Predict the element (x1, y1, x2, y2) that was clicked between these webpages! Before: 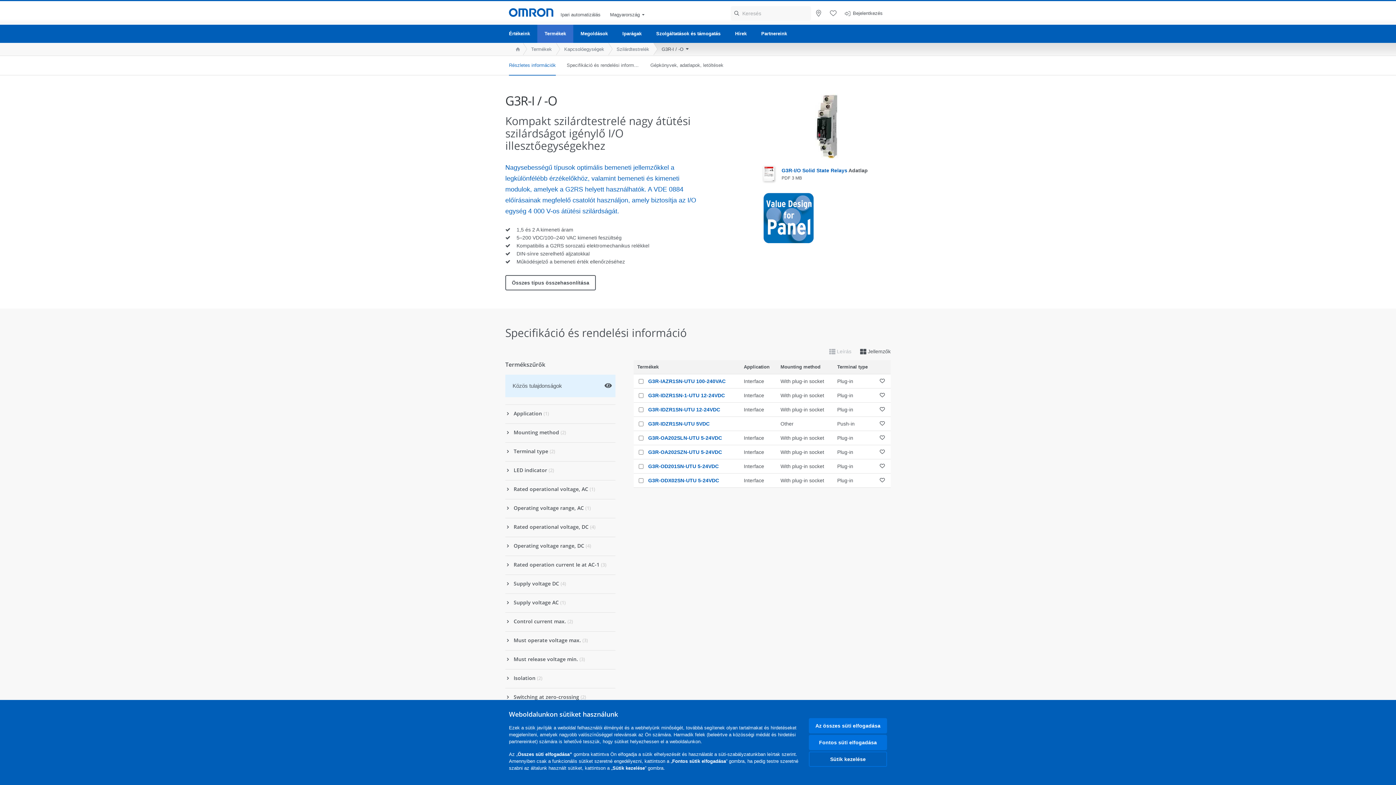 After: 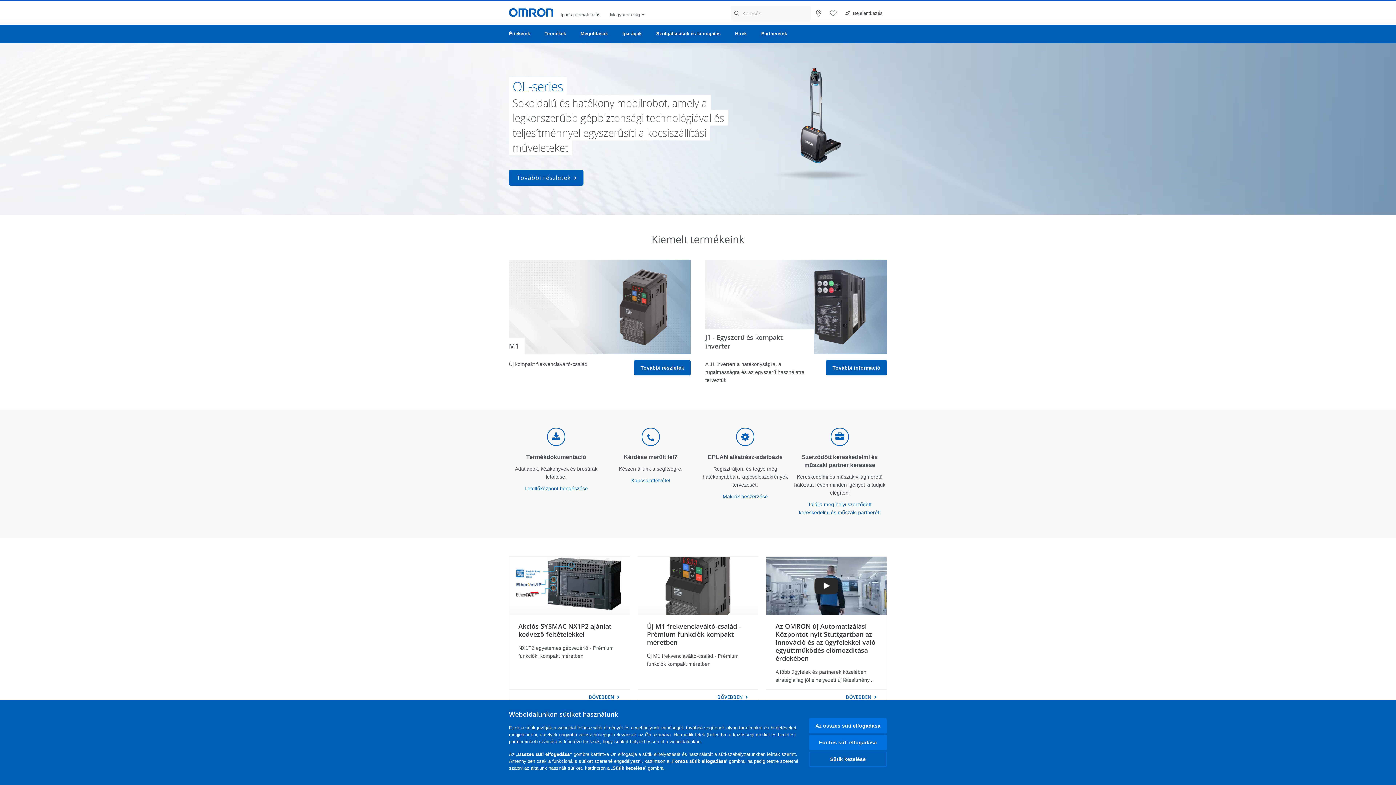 Action: bbox: (509, 42, 523, 55) label: home page